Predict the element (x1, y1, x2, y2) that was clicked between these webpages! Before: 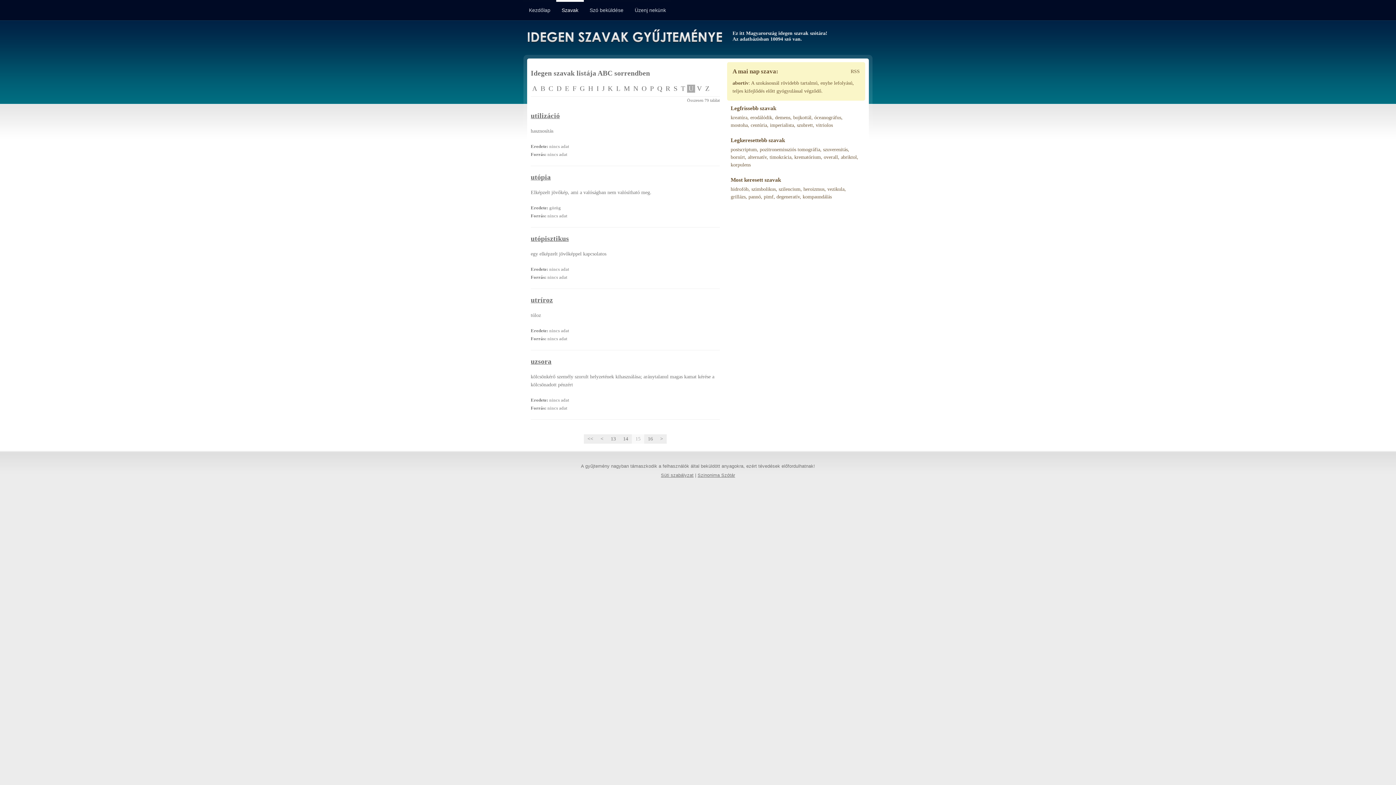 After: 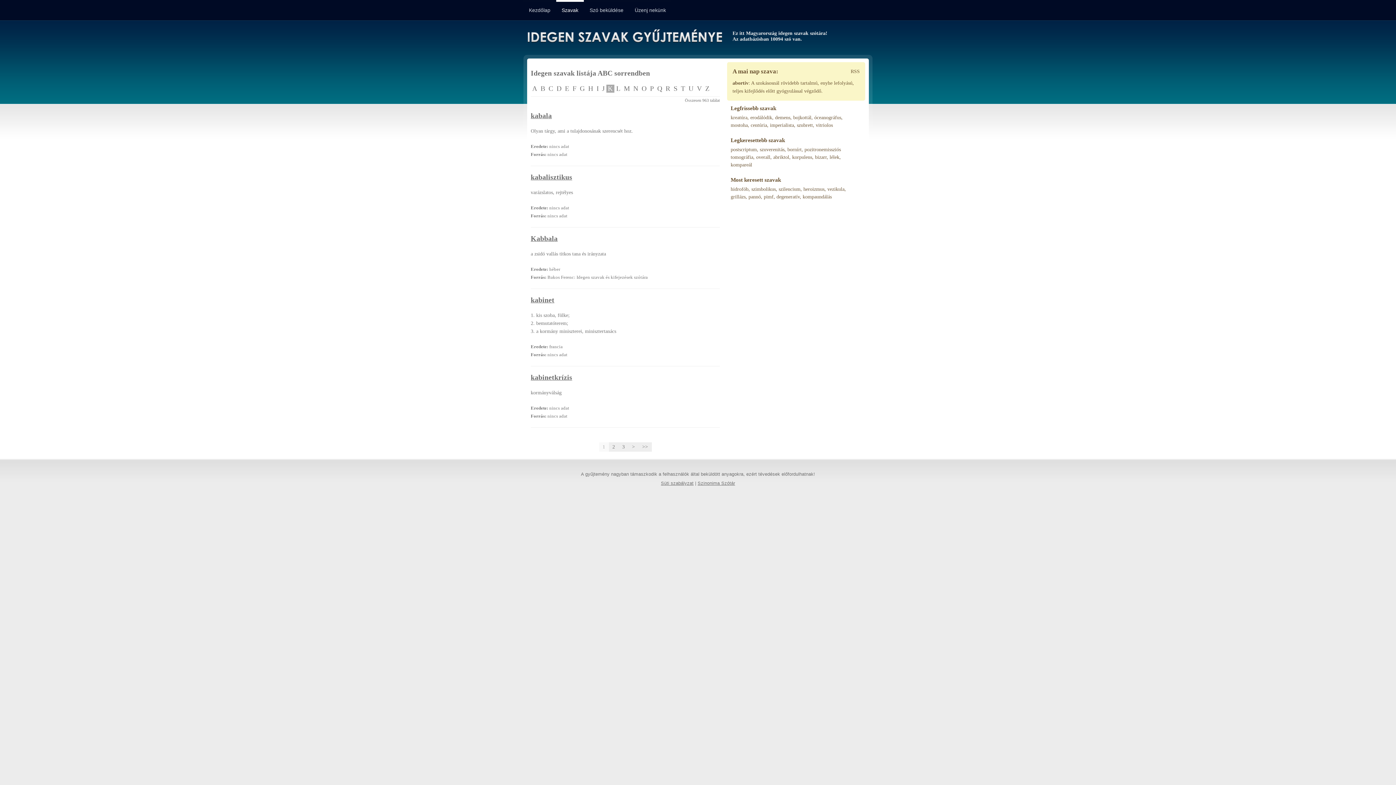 Action: bbox: (606, 84, 614, 92) label: K